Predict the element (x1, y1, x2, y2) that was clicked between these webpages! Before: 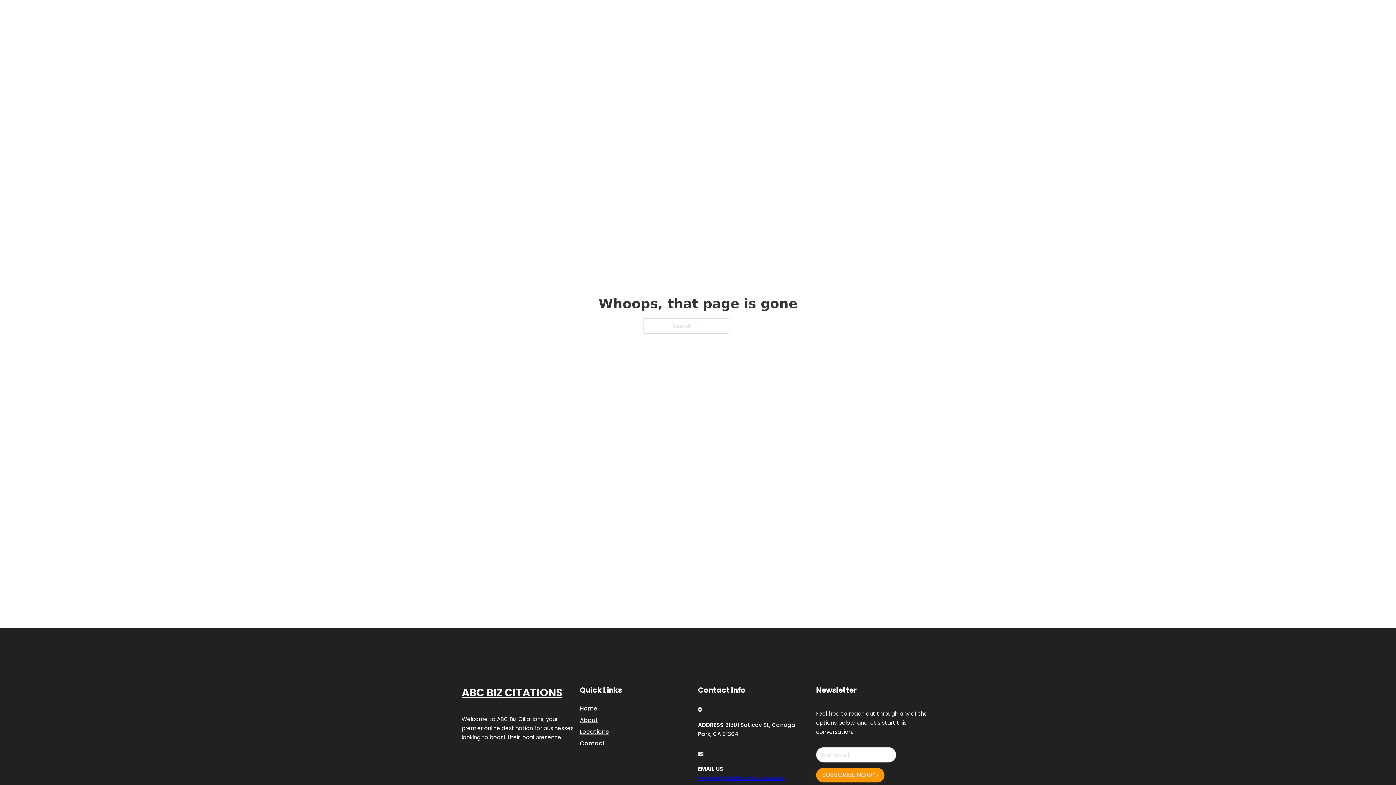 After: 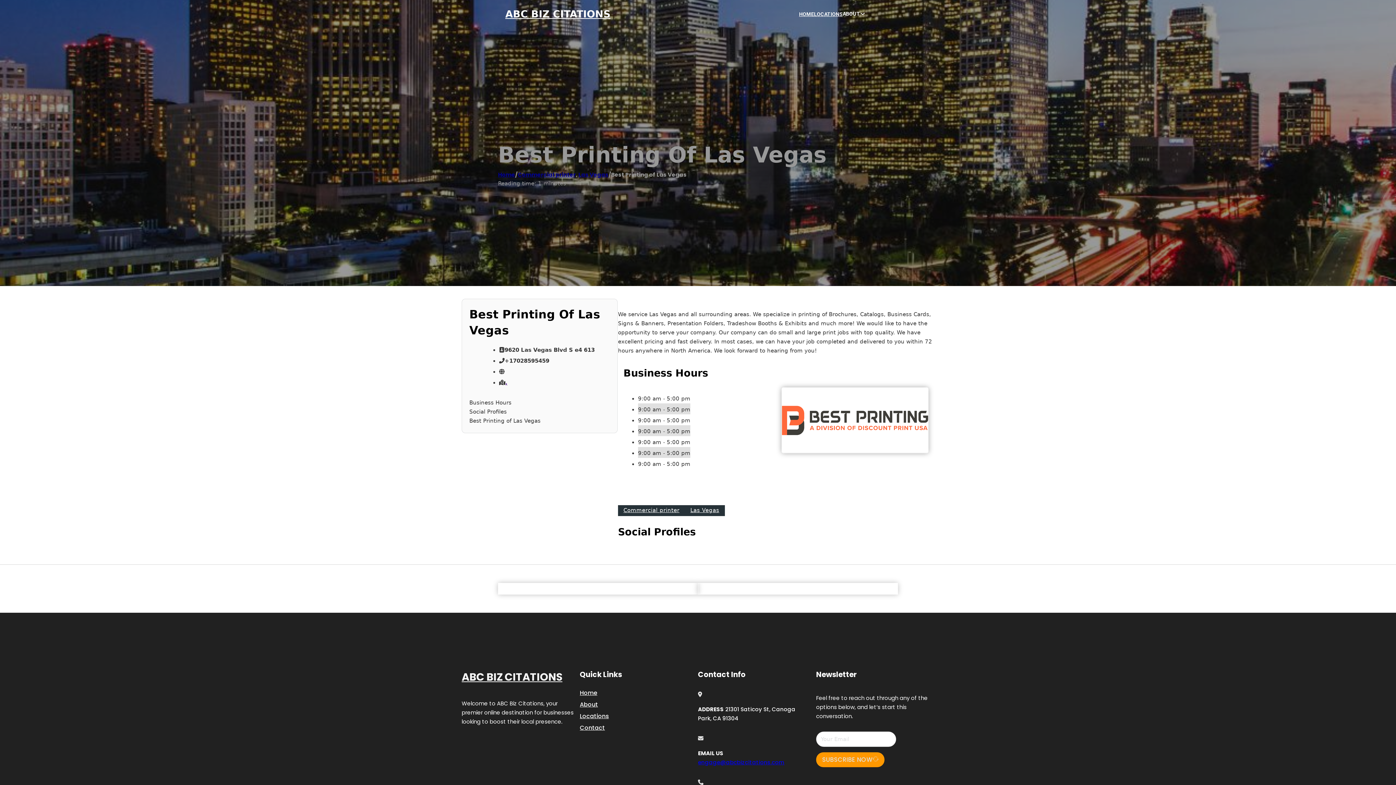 Action: label: ABC BIZ CITATIONS bbox: (461, 684, 562, 702)